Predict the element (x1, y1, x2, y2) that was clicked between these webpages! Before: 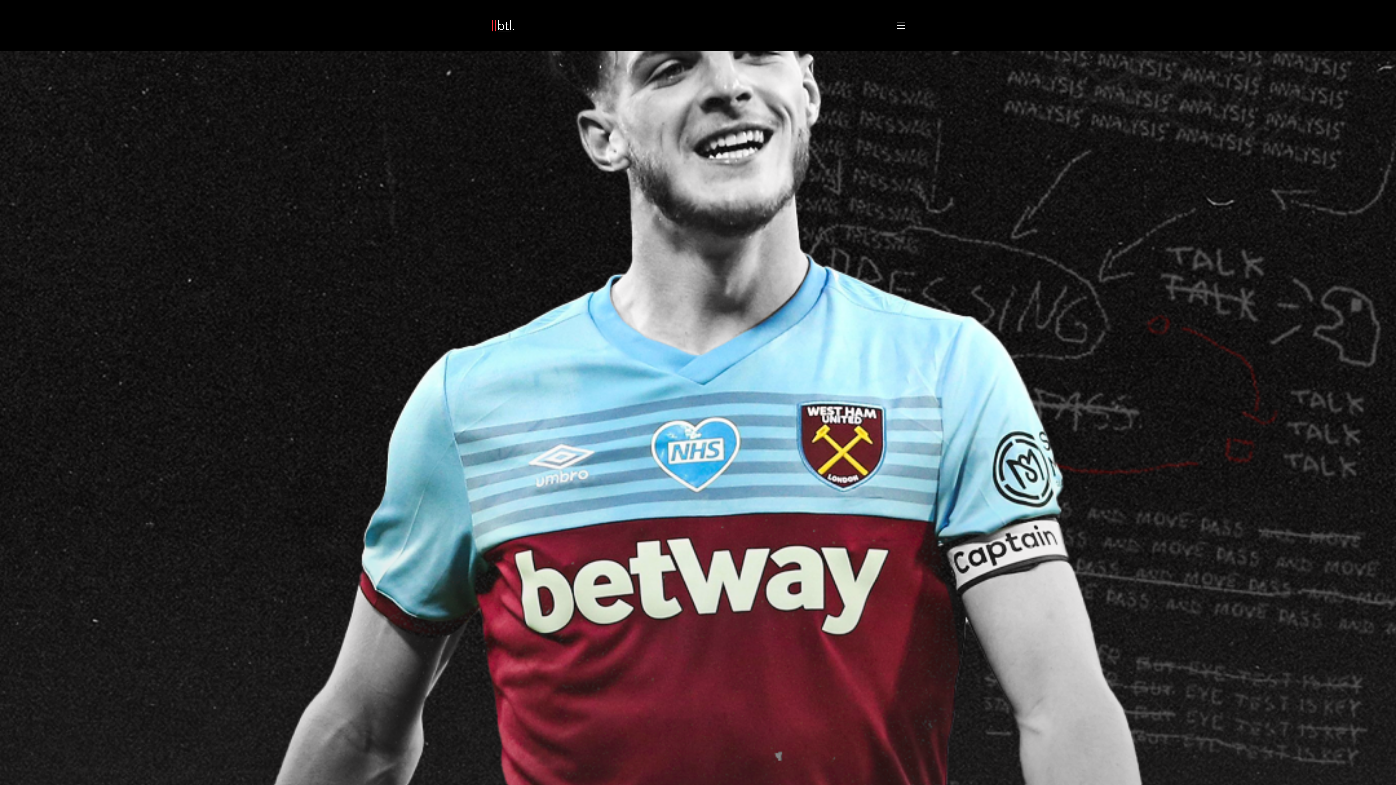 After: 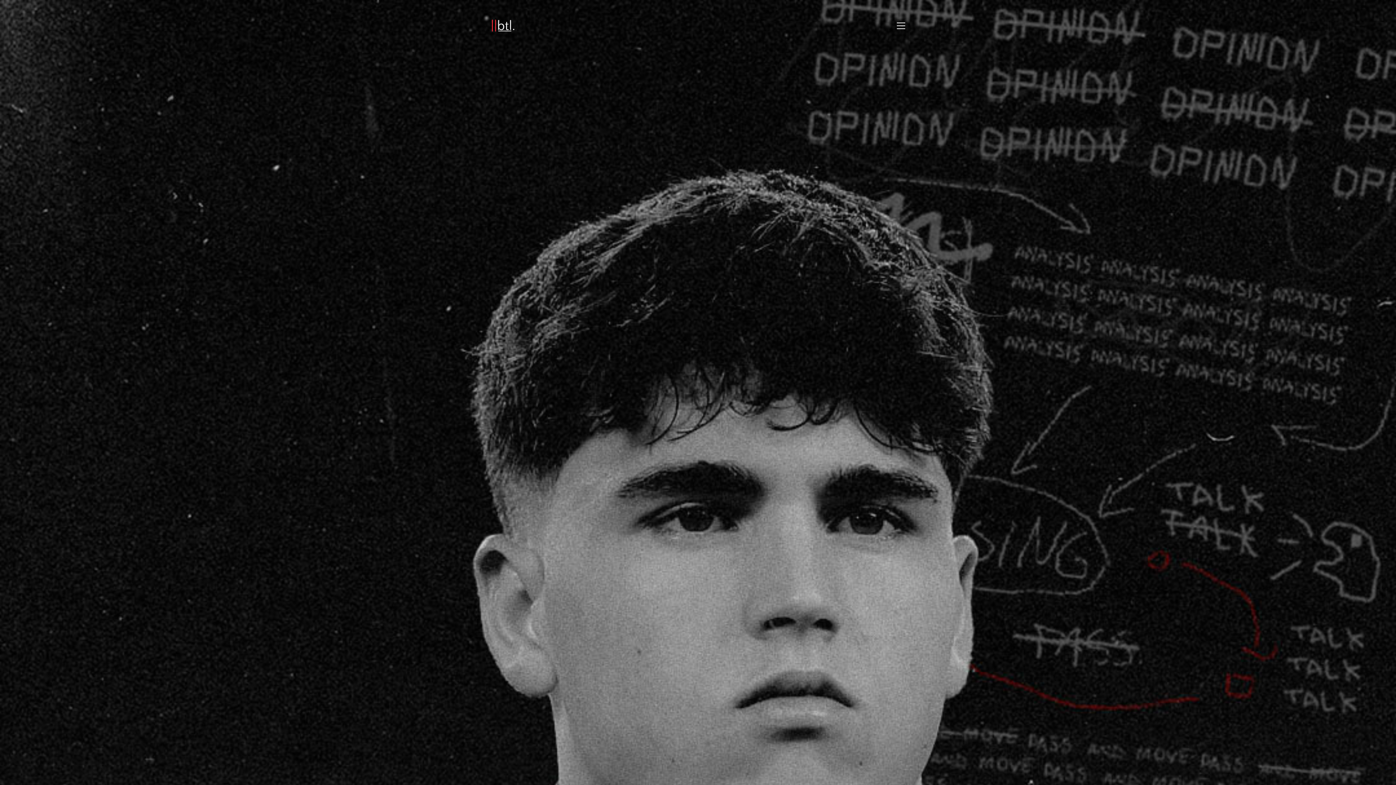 Action: bbox: (490, 18, 527, 33)